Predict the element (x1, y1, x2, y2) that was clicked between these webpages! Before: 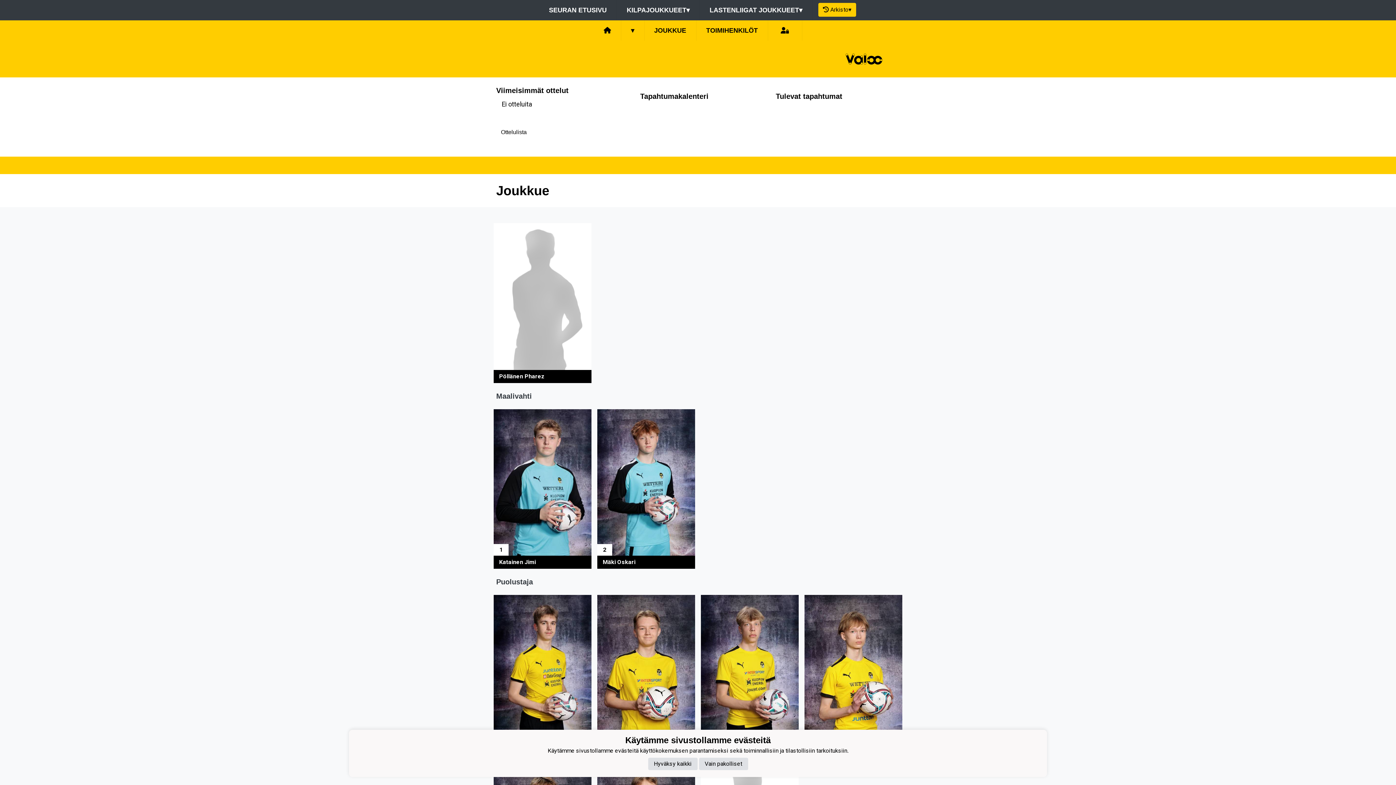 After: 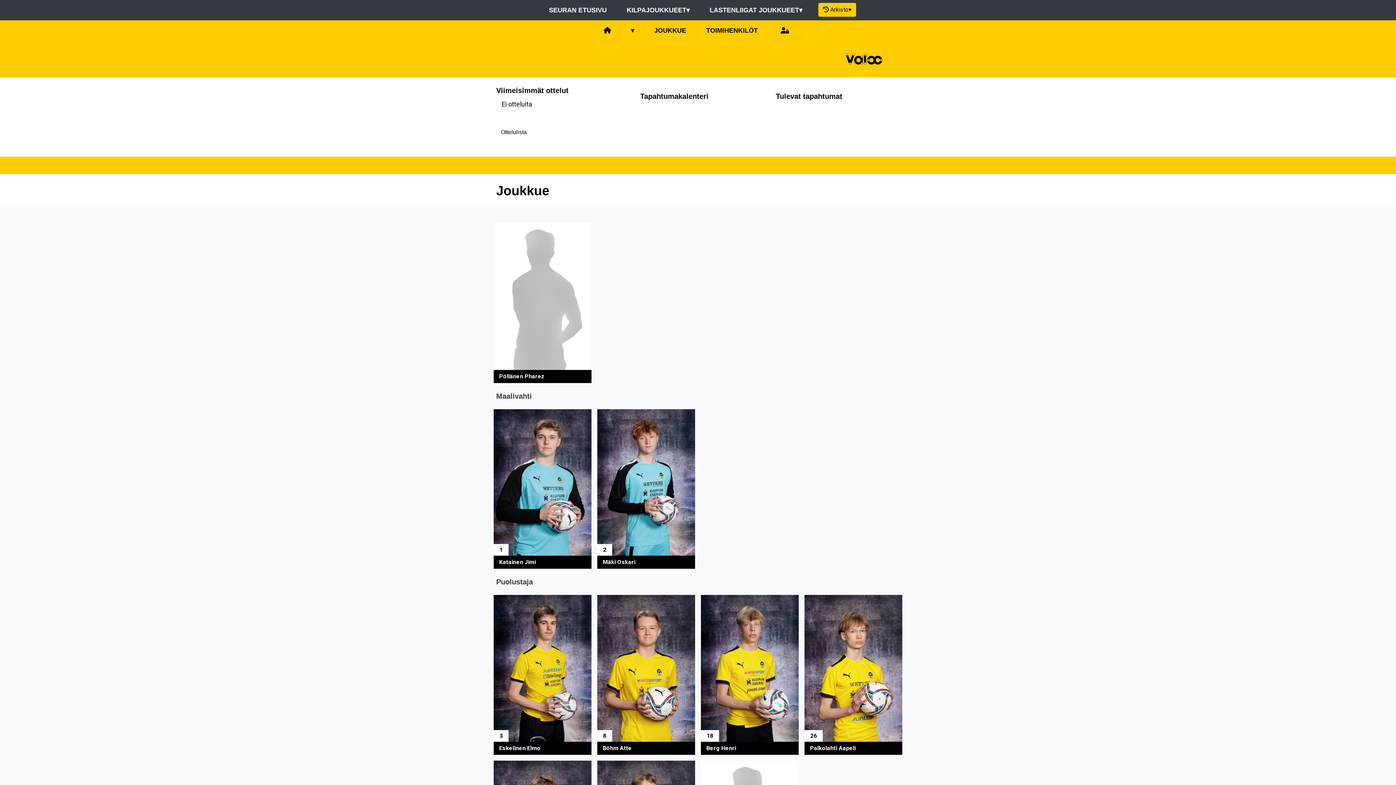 Action: bbox: (648, 758, 697, 770) label: Hyväksy kaikki